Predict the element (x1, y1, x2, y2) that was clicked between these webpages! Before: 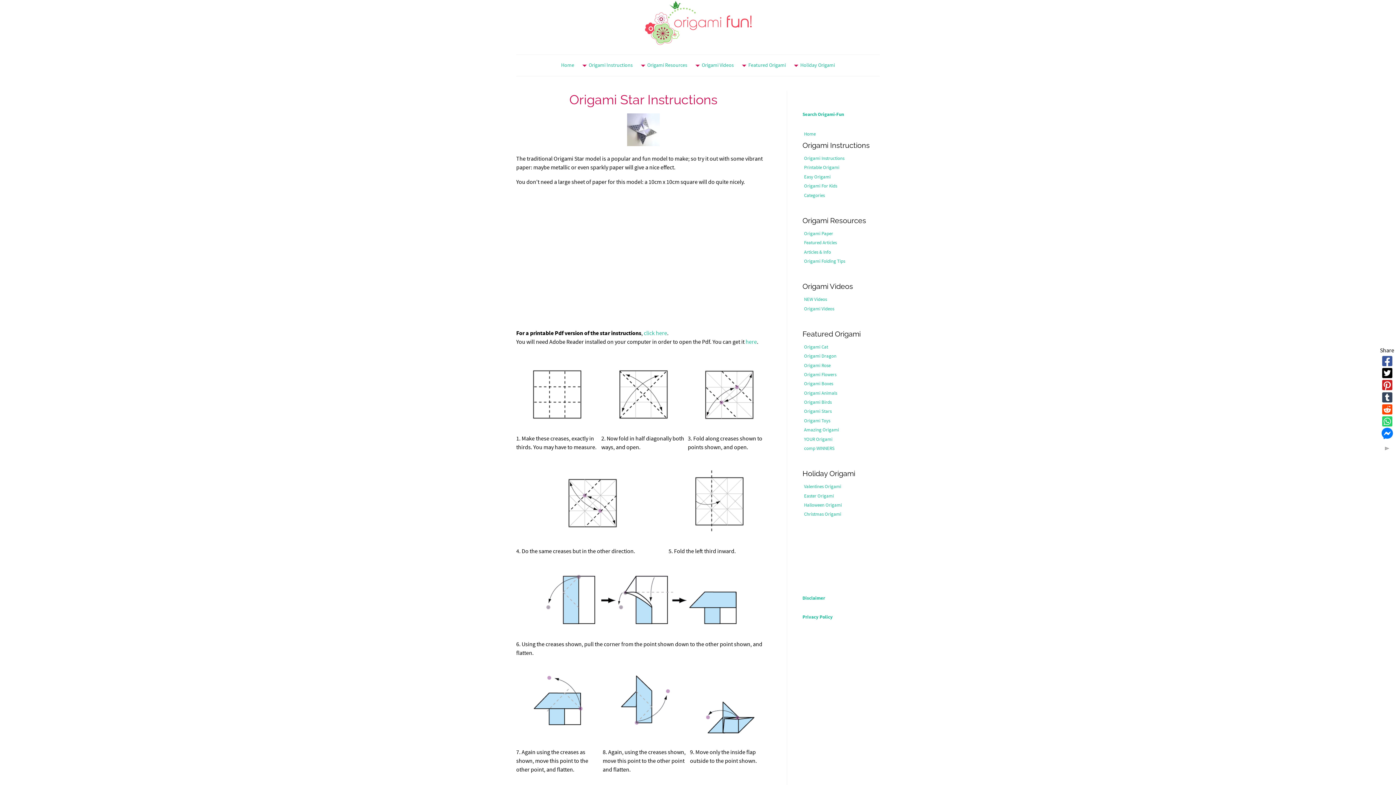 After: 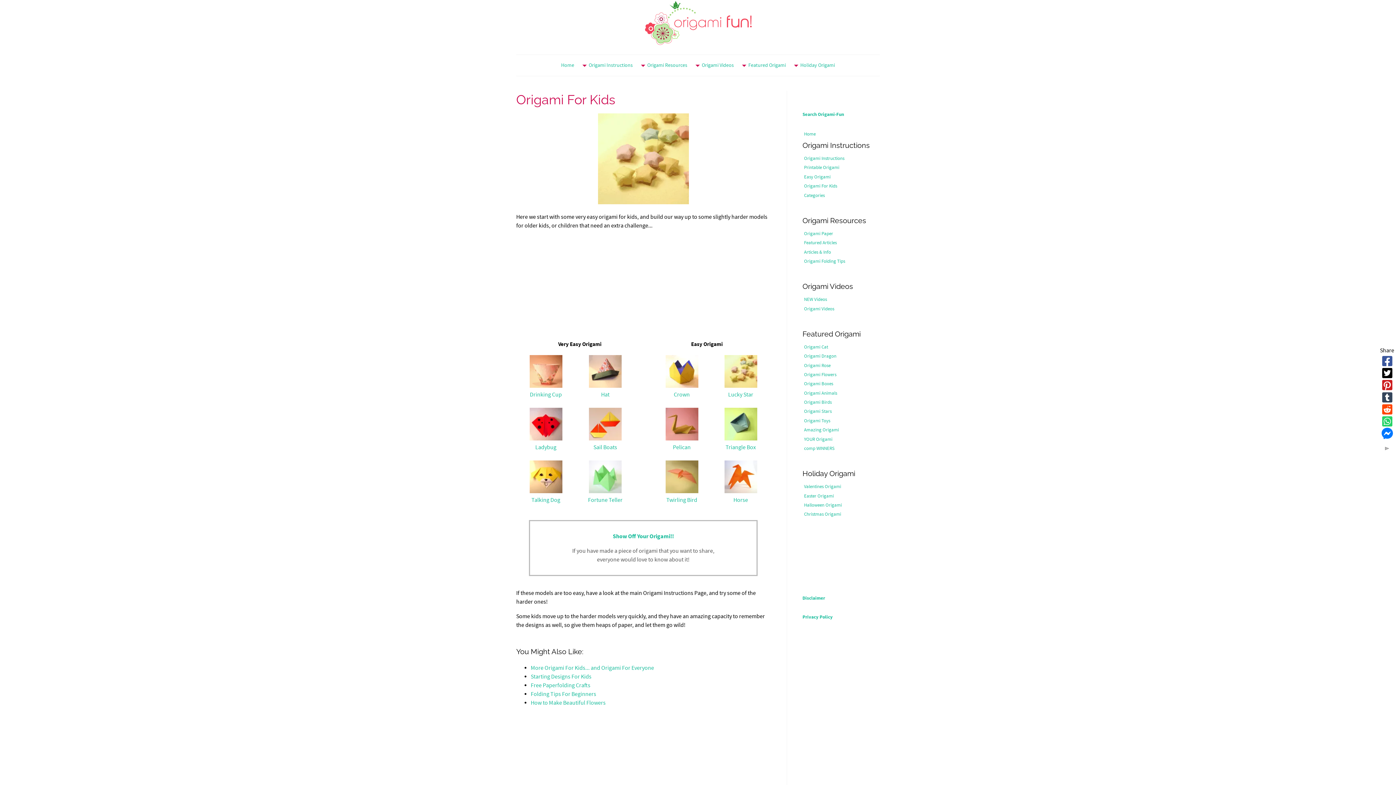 Action: bbox: (802, 182, 880, 190) label: Origami For Kids